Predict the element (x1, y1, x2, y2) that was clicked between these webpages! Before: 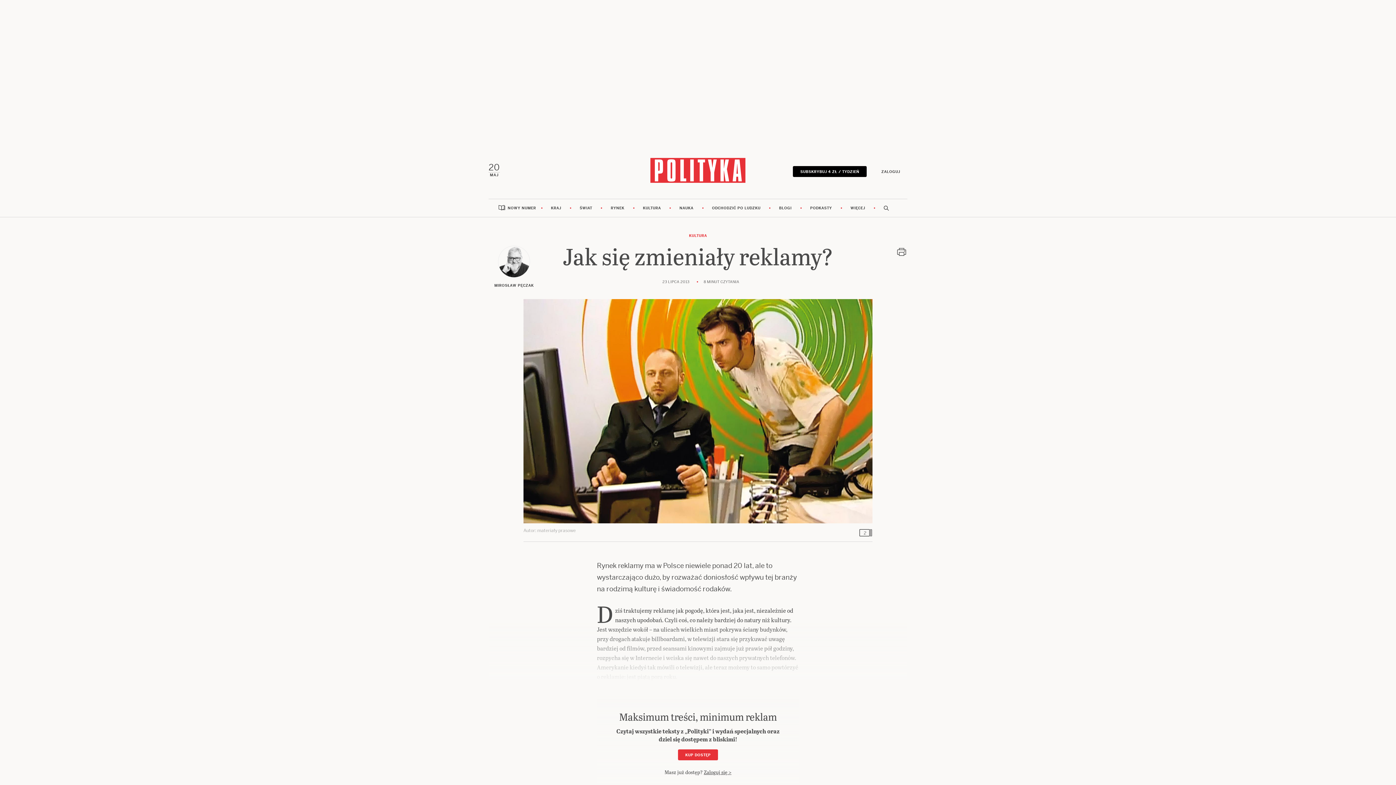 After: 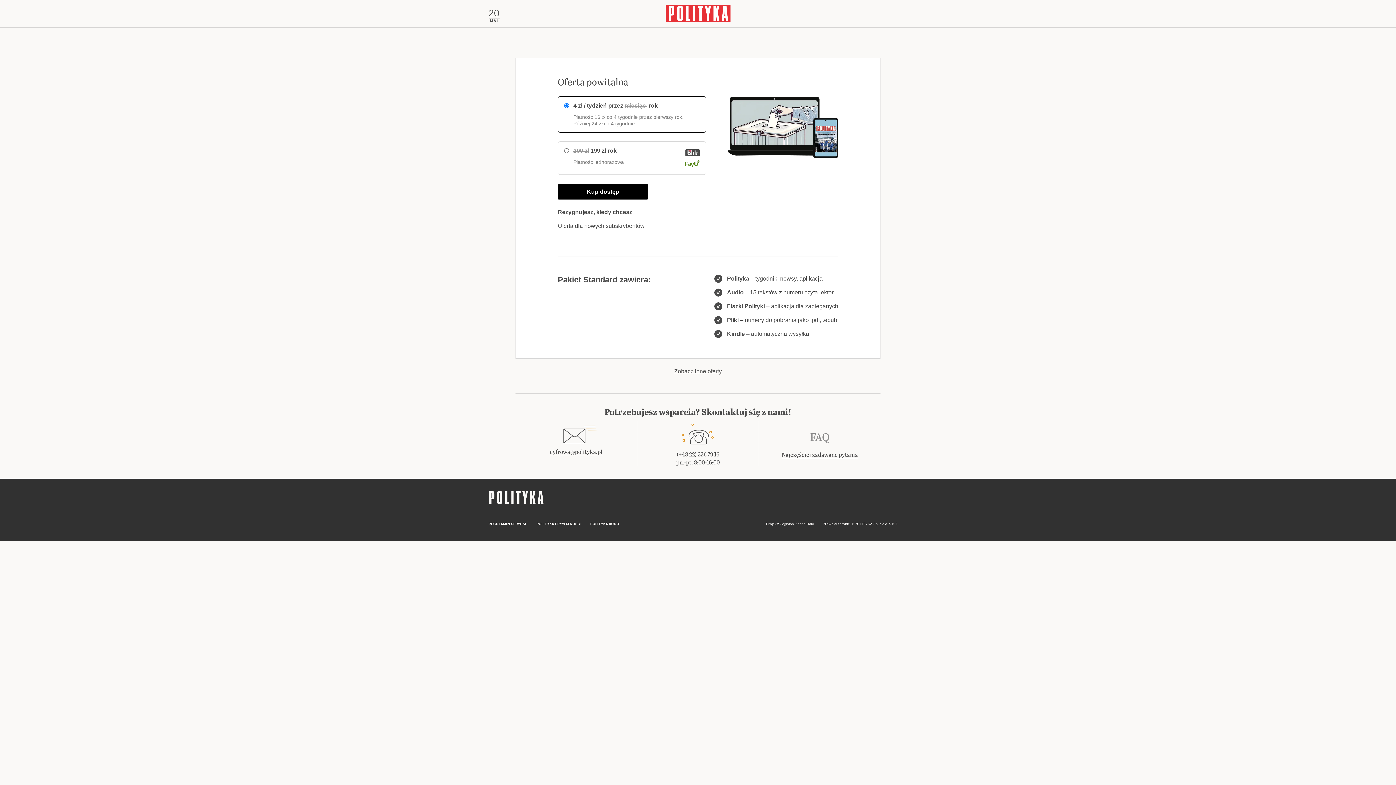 Action: label: SUBSKRYBUJ 4 ZŁ / TYDZIEŃ bbox: (793, 166, 866, 176)